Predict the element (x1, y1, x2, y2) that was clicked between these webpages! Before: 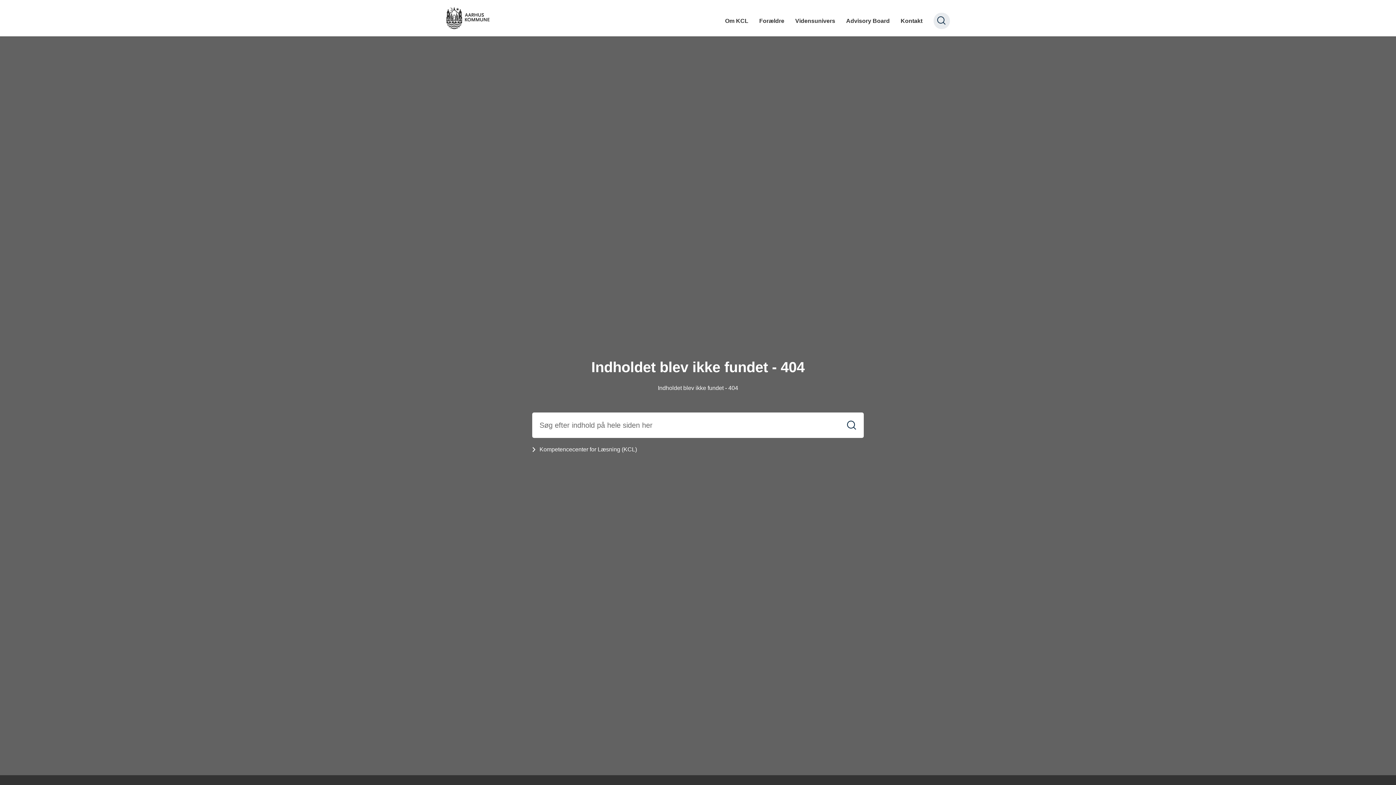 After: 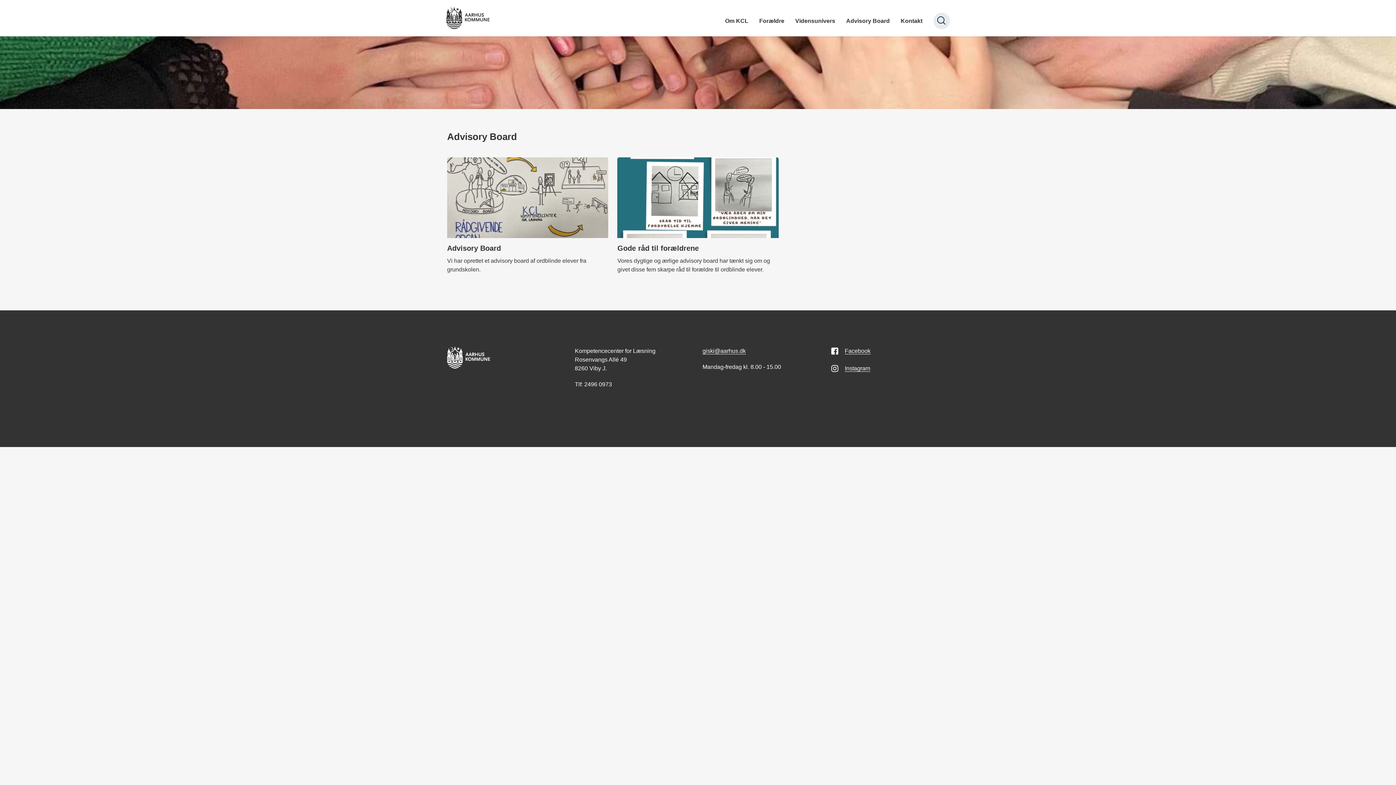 Action: label: Advisory Board bbox: (846, 9, 890, 36)